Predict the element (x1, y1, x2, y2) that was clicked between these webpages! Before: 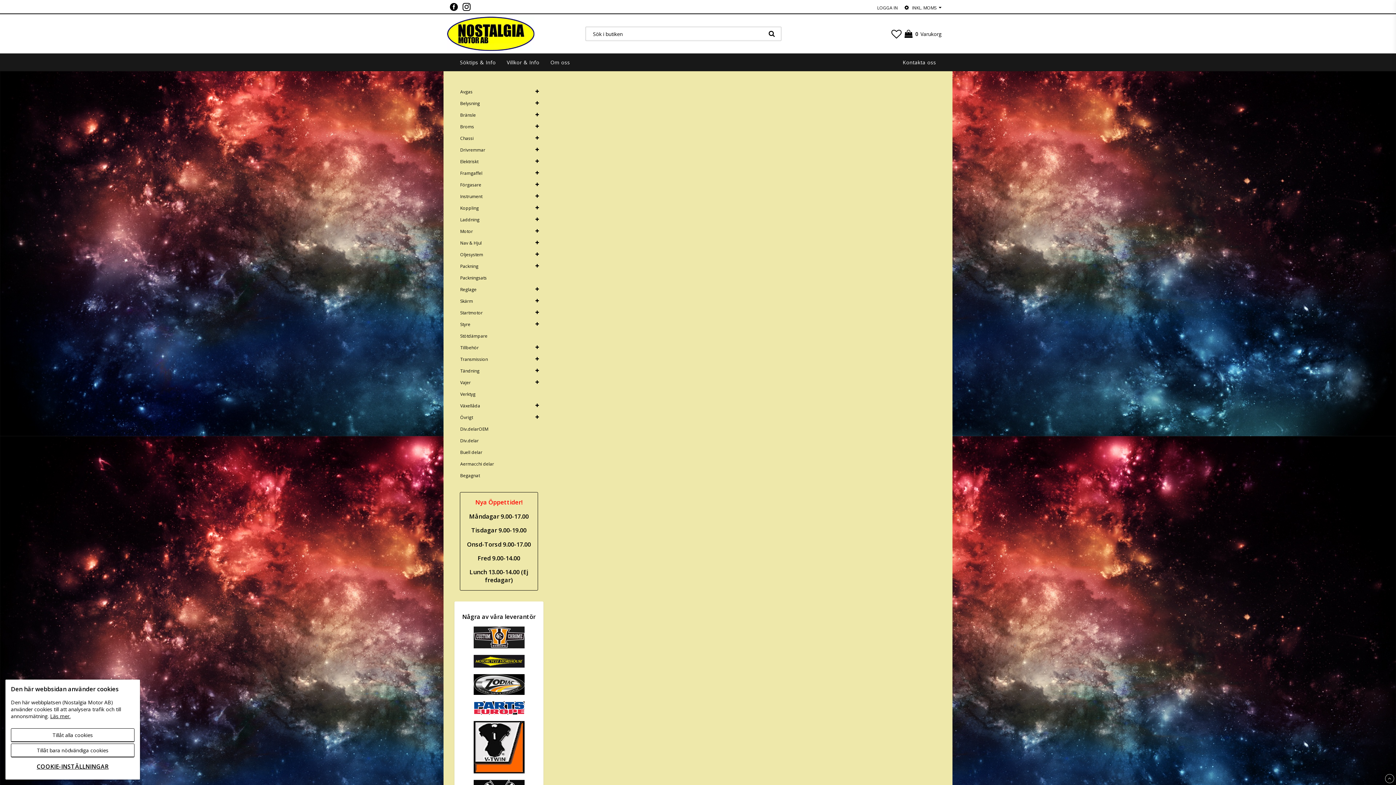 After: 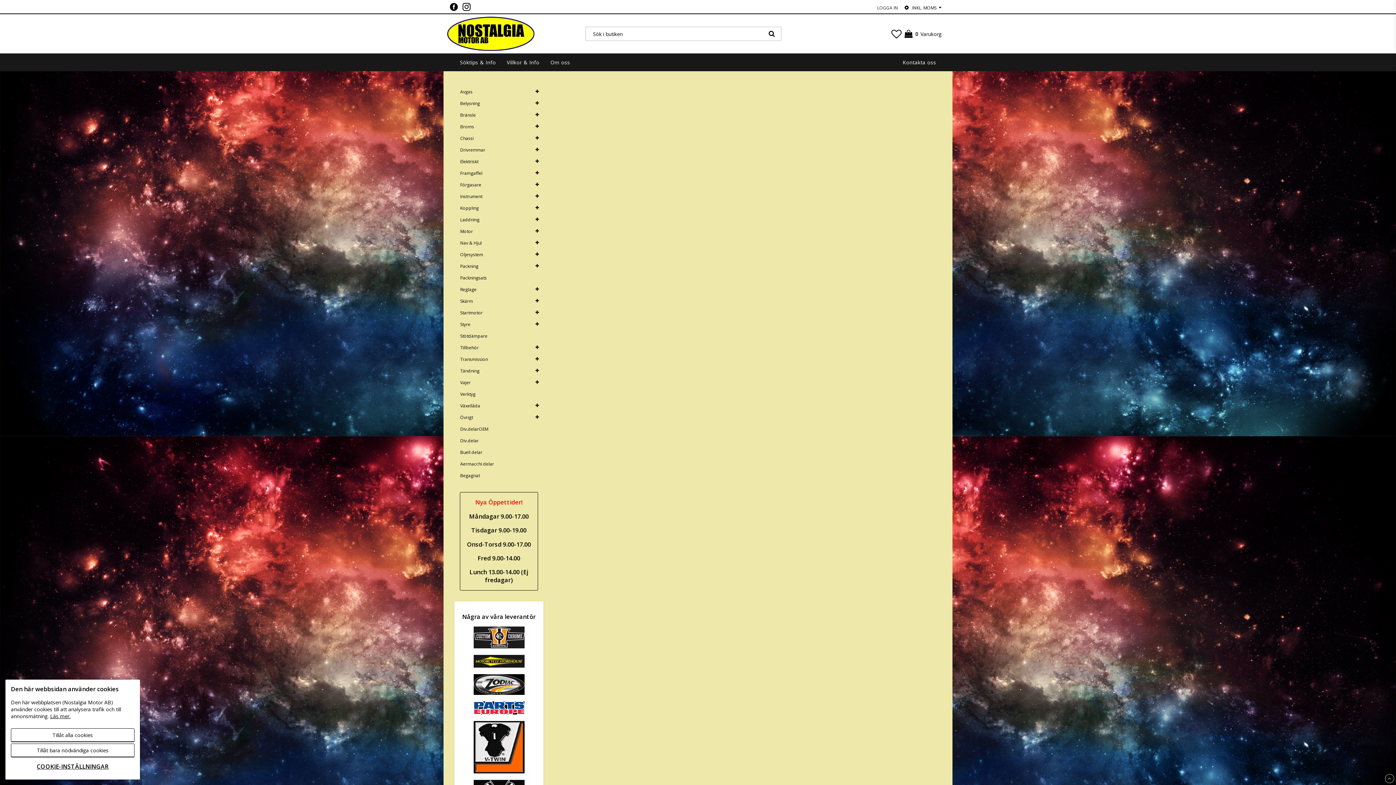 Action: bbox: (877, 4, 898, 10) label: LOGGA IN